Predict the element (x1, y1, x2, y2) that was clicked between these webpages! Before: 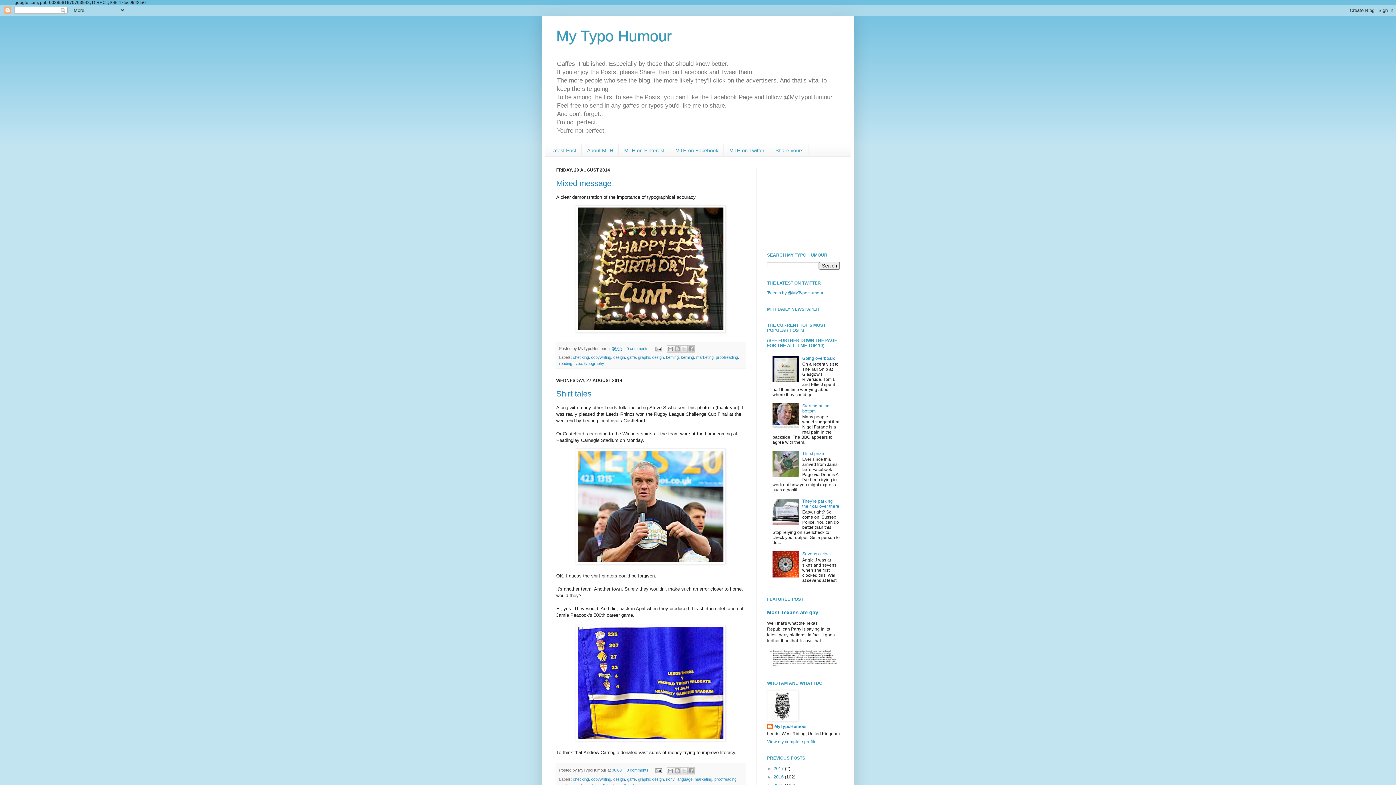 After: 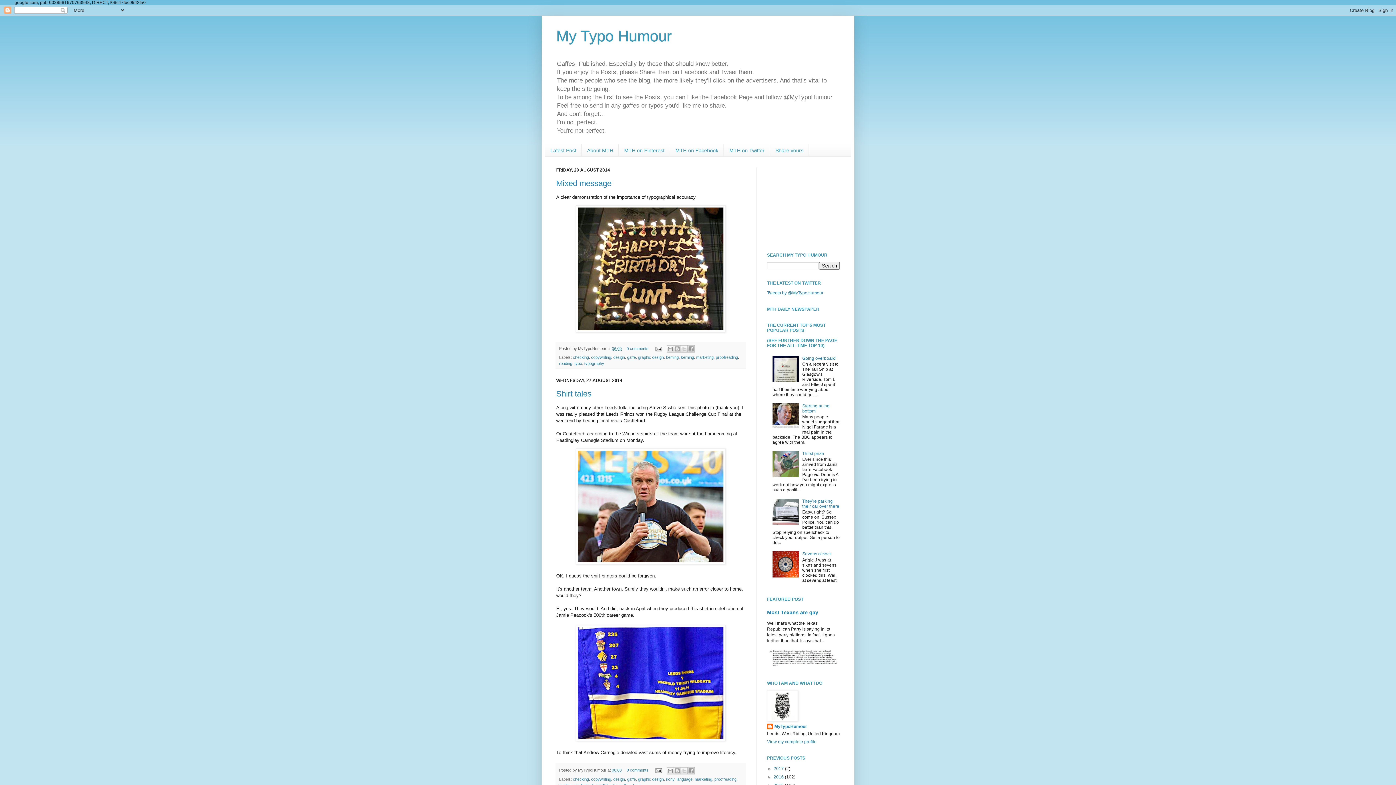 Action: bbox: (772, 573, 800, 579)